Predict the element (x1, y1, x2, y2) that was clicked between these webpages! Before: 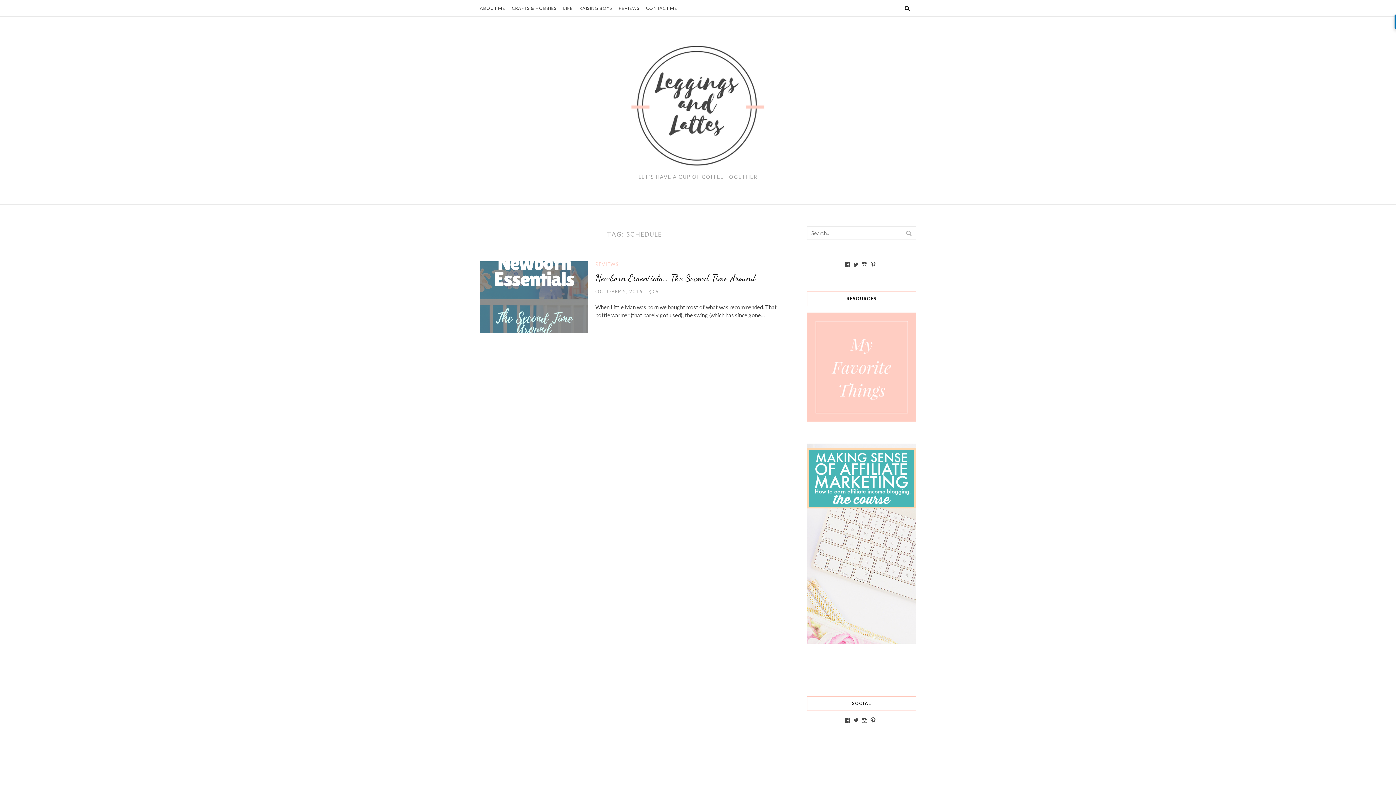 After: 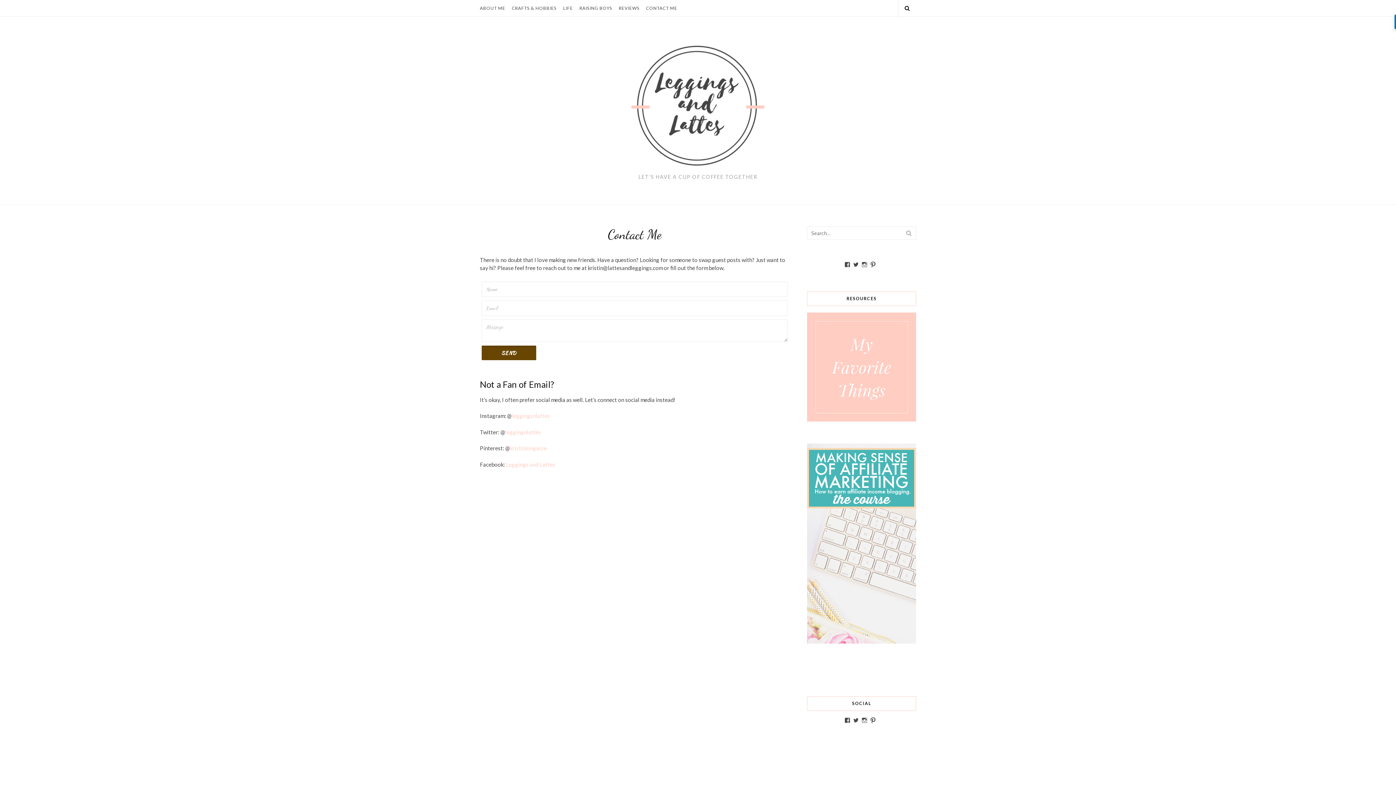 Action: label: CONTACT ME bbox: (646, 0, 677, 16)